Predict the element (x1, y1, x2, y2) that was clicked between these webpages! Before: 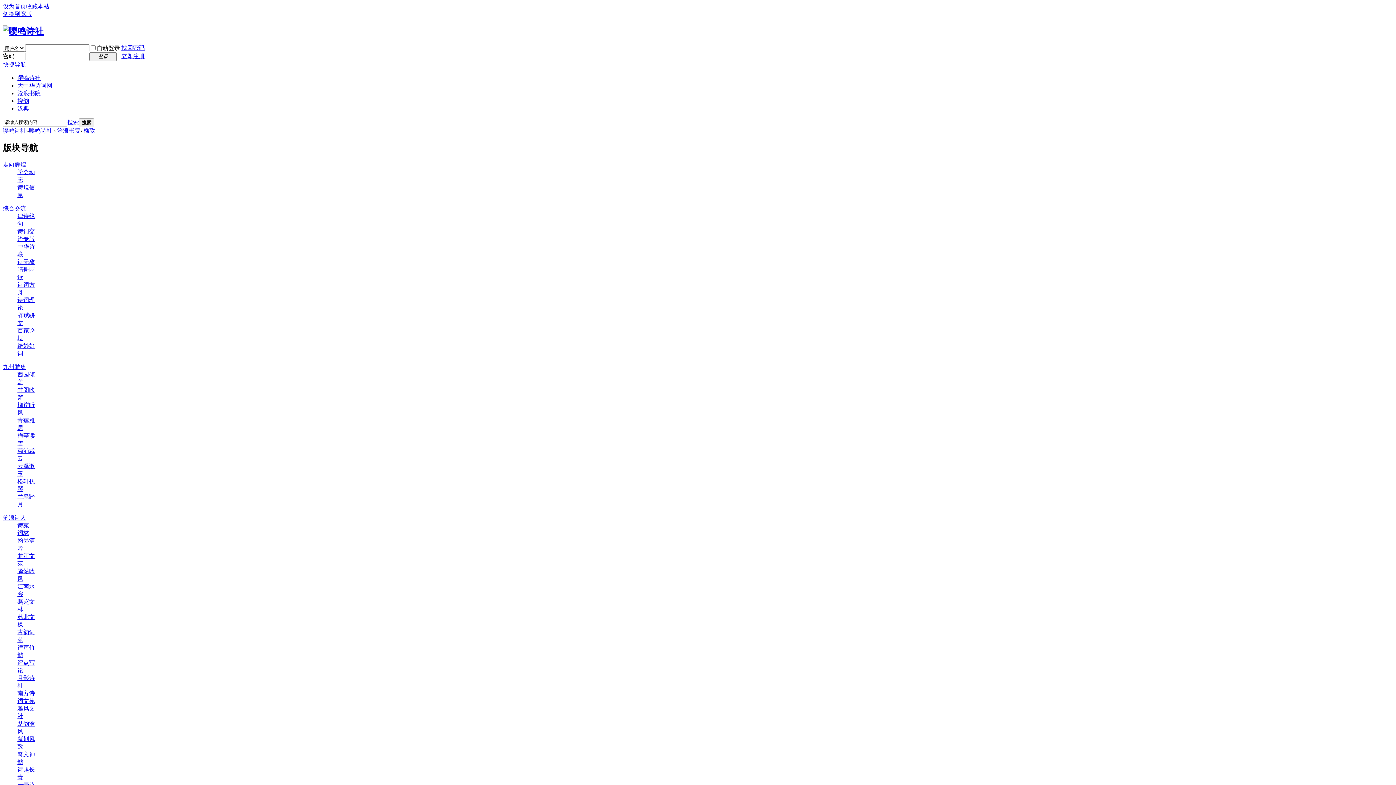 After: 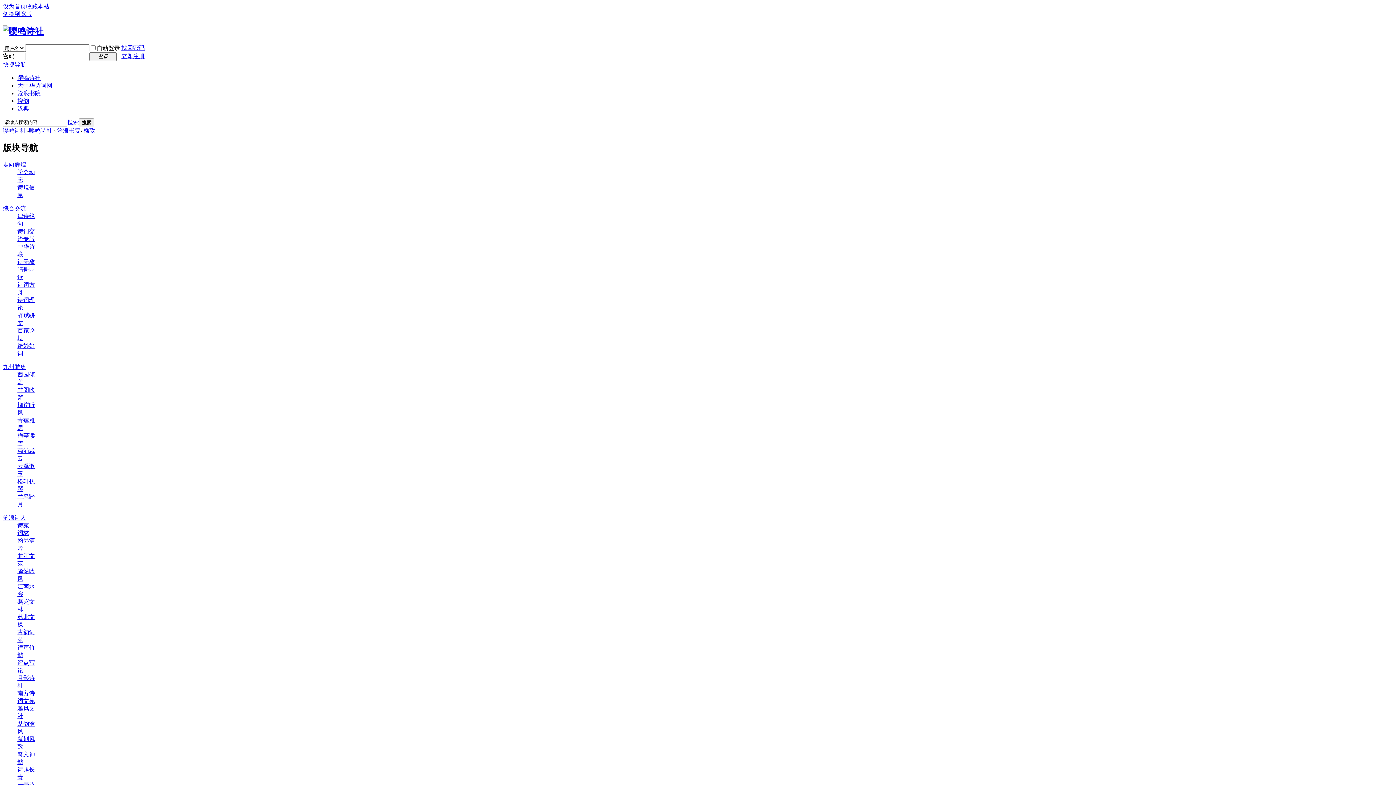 Action: label: 走向辉煌 bbox: (2, 161, 26, 167)